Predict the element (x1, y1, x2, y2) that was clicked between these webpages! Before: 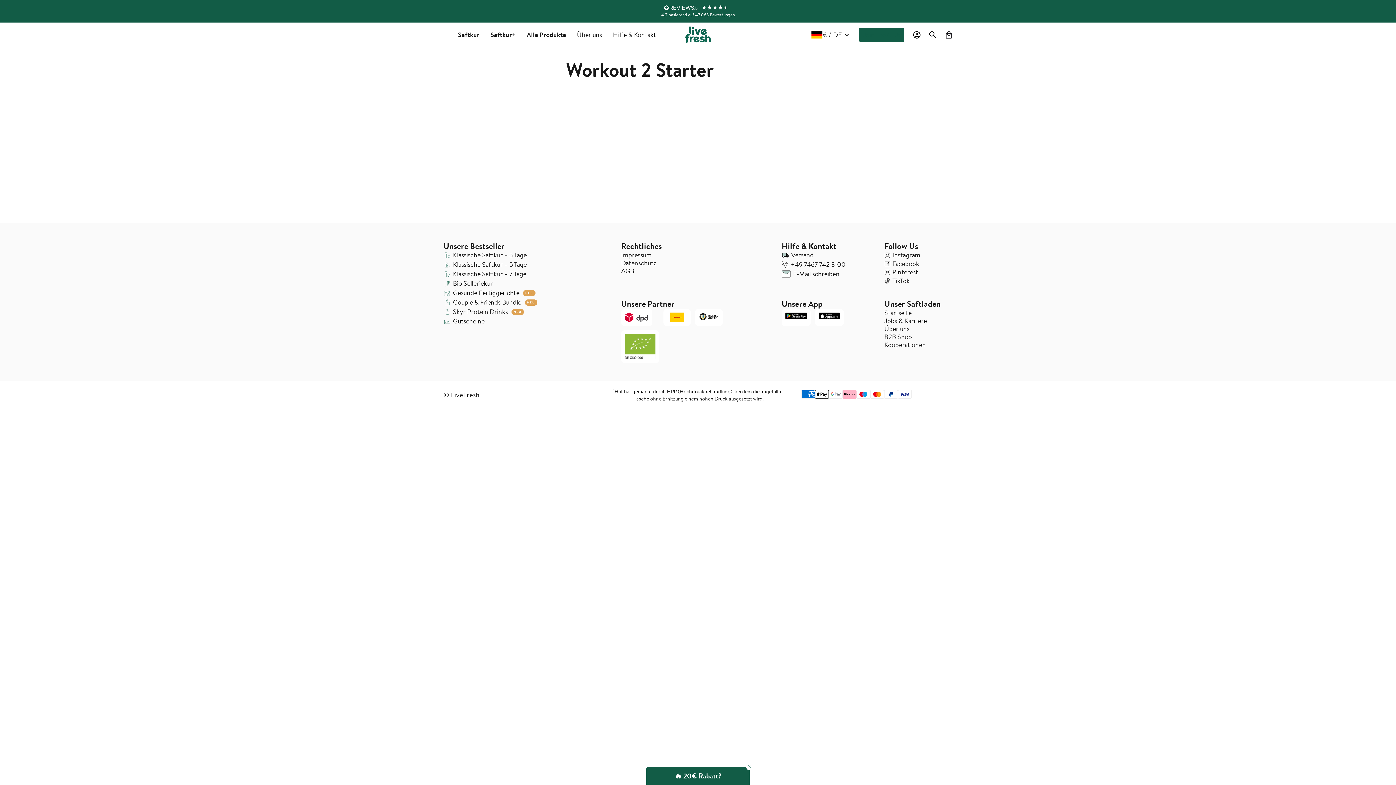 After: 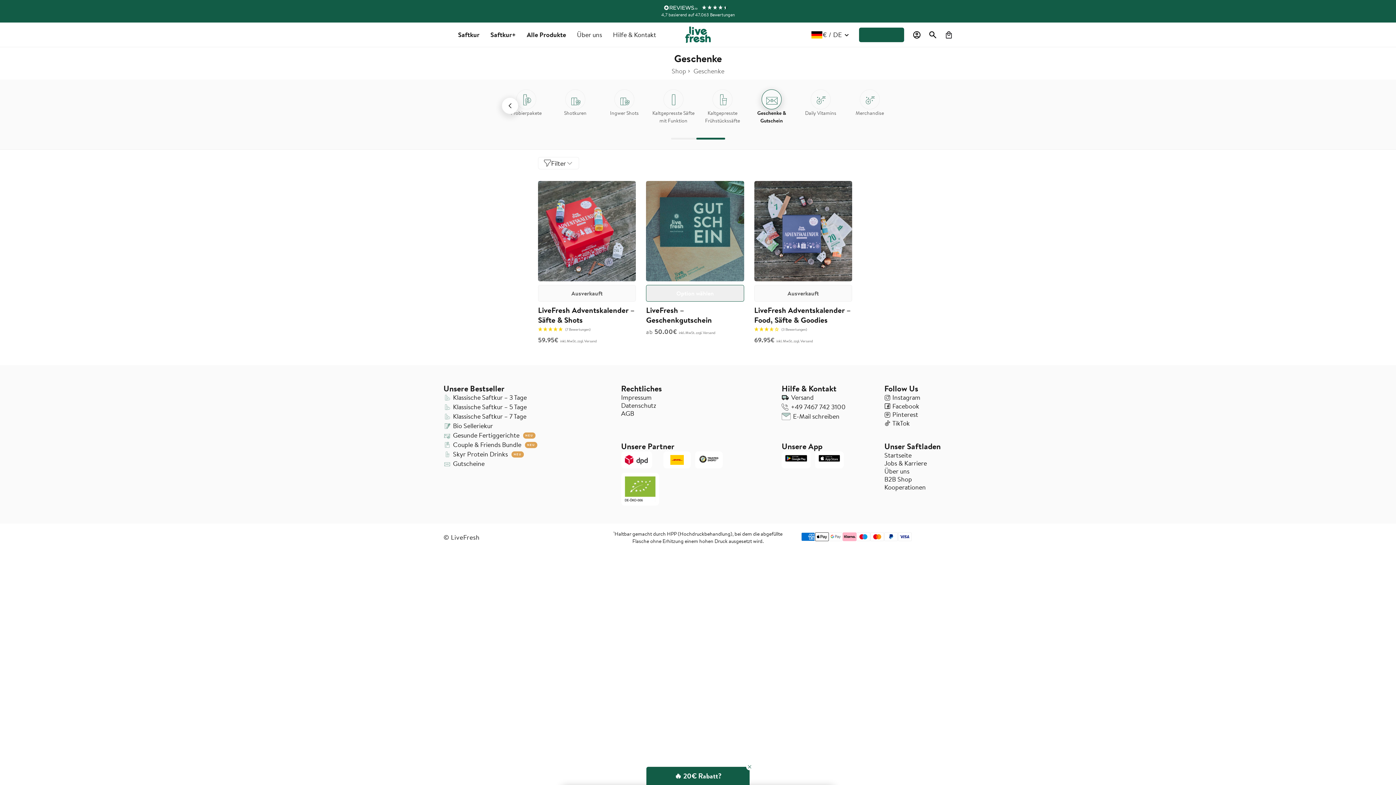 Action: label: Gutscheine bbox: (443, 317, 484, 325)